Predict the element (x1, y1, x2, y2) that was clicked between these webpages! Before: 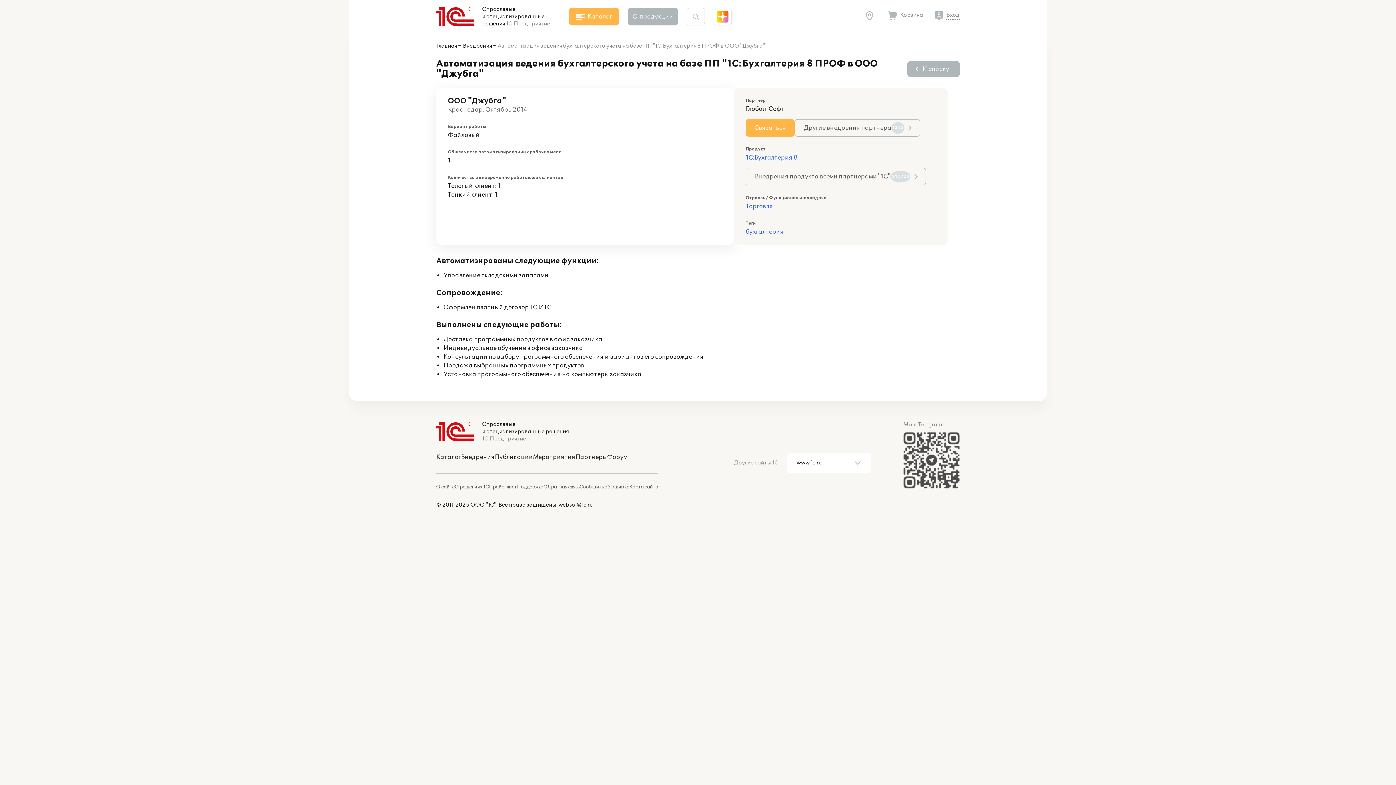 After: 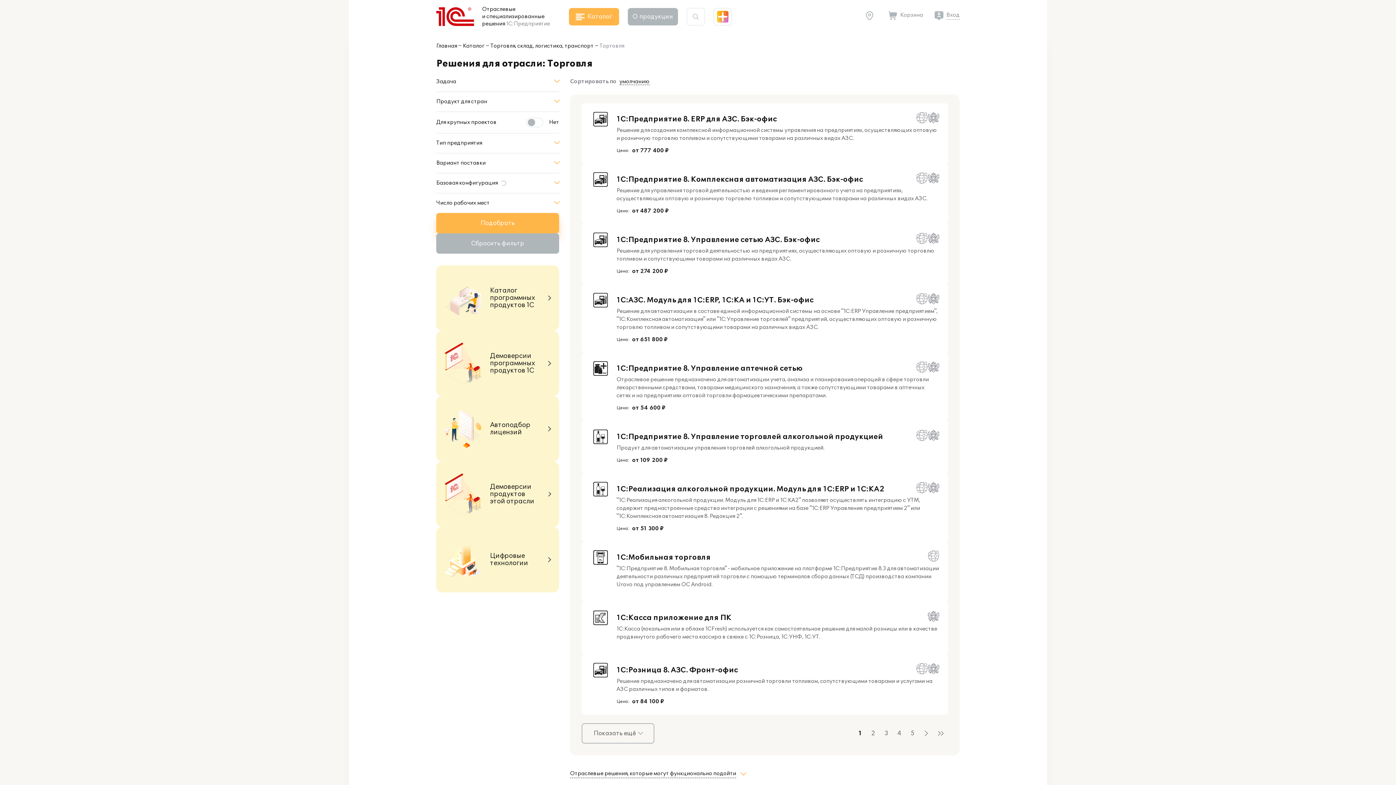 Action: bbox: (745, 202, 773, 210) label: Торговля